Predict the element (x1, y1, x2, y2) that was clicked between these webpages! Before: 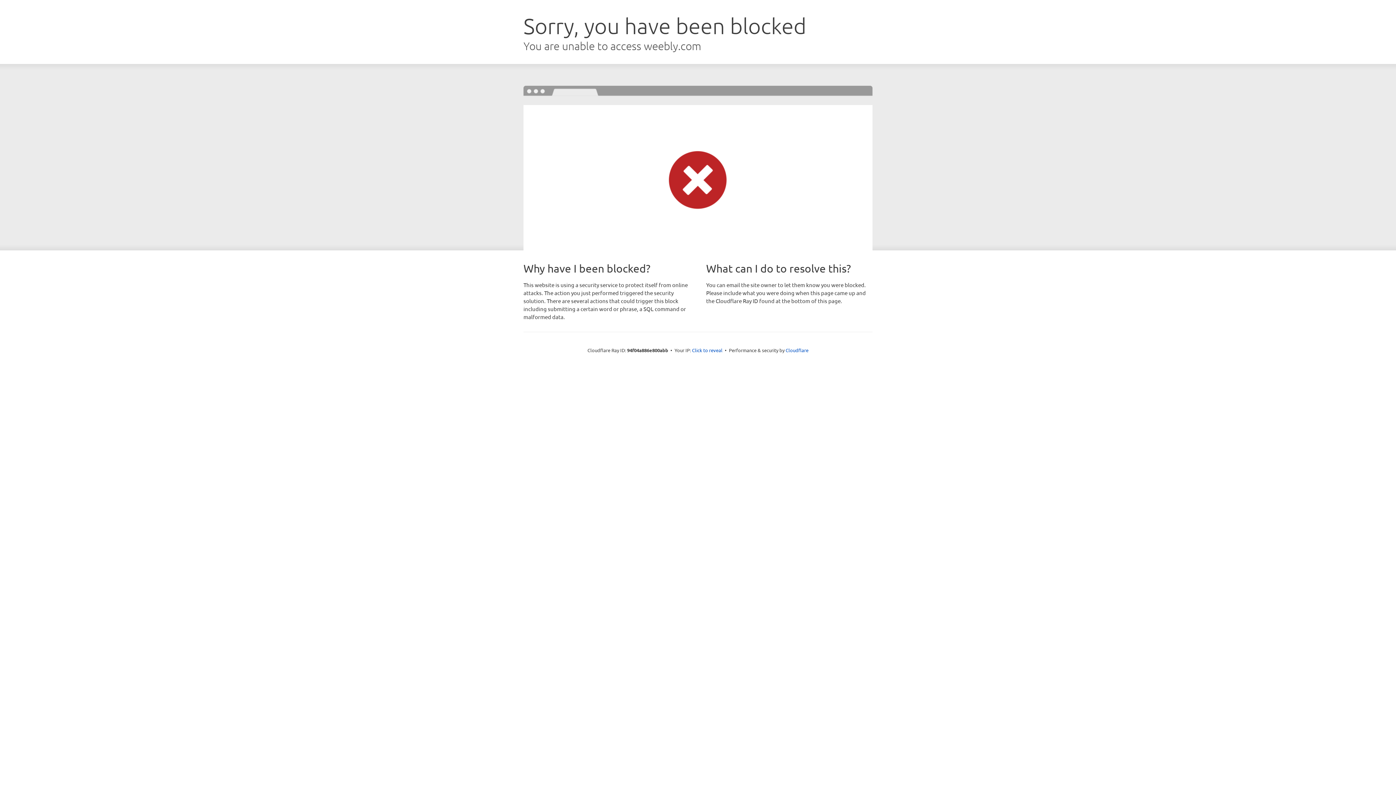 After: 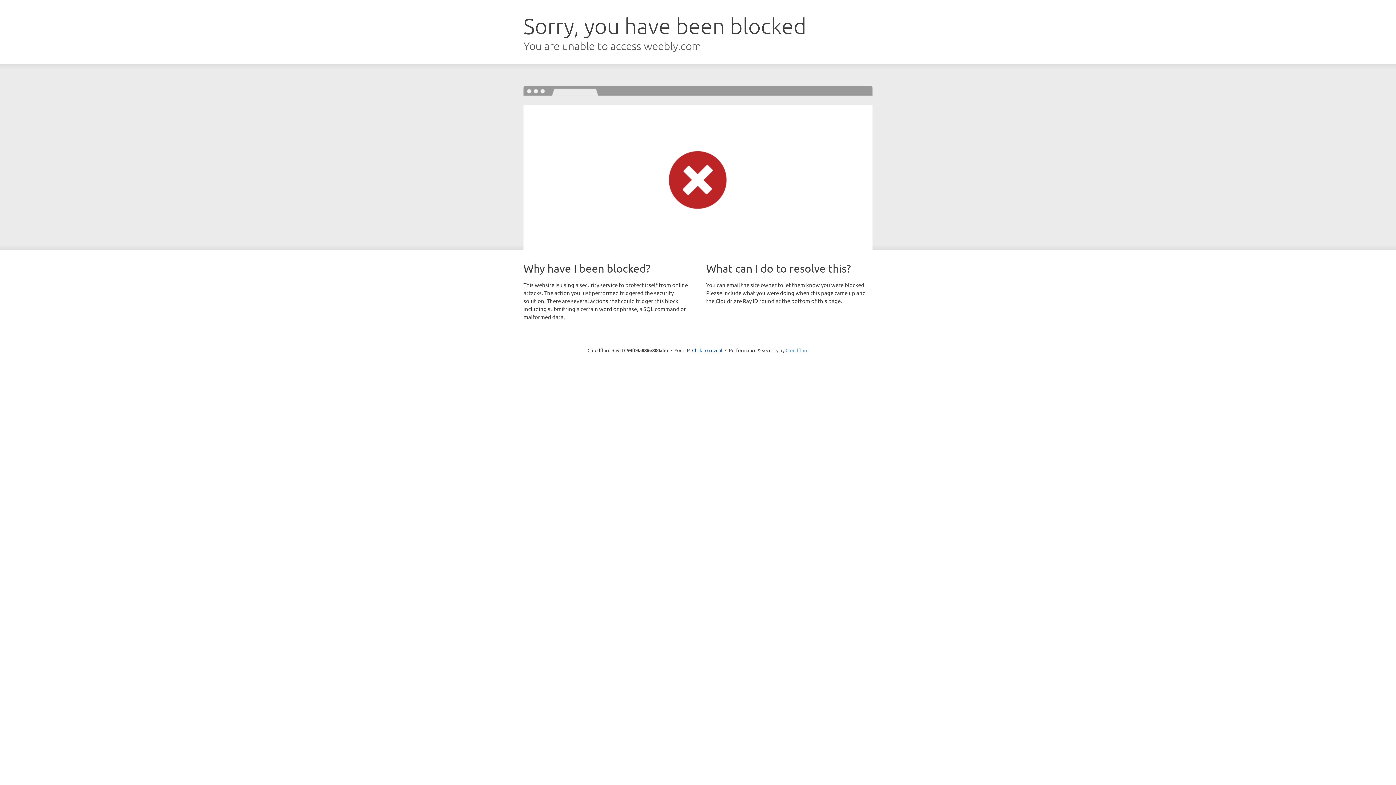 Action: bbox: (785, 347, 808, 353) label: Cloudflare